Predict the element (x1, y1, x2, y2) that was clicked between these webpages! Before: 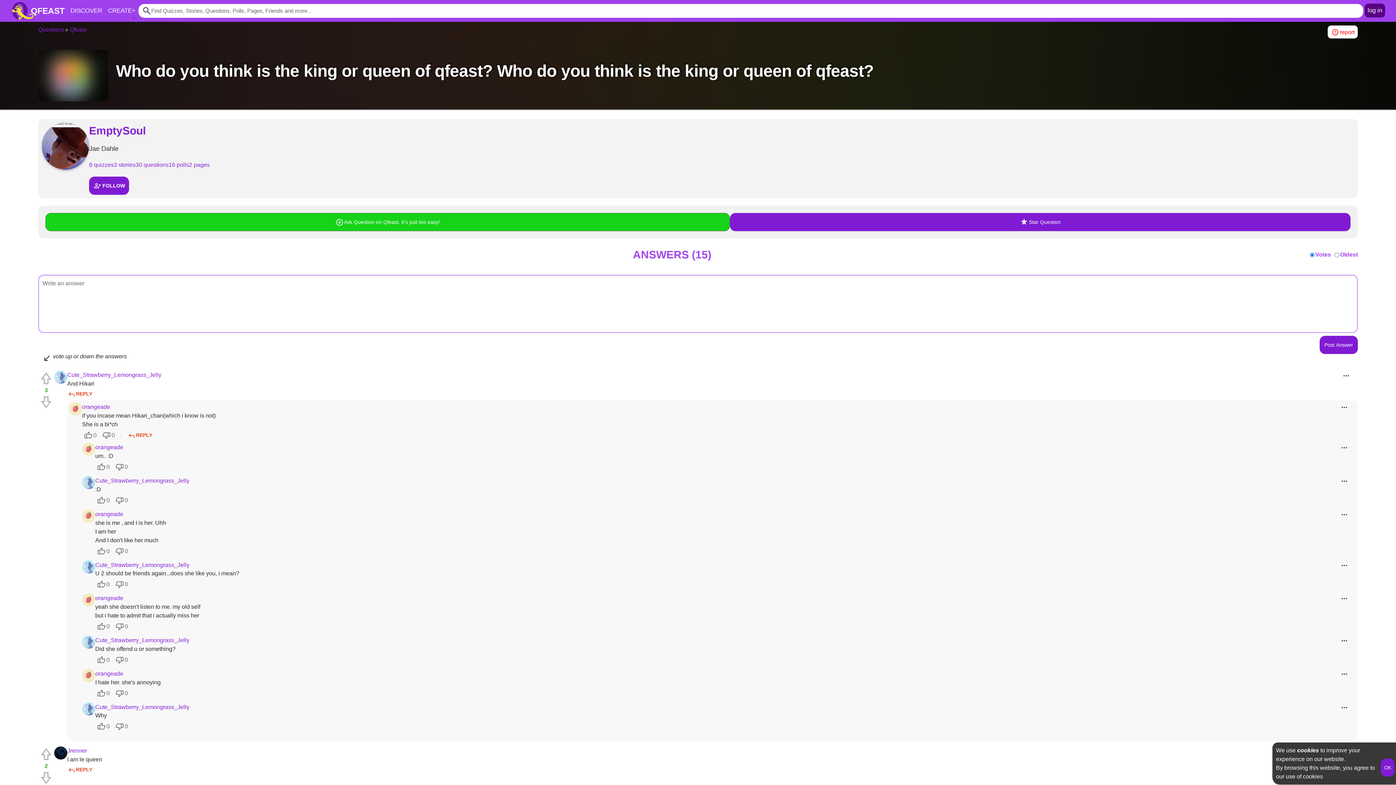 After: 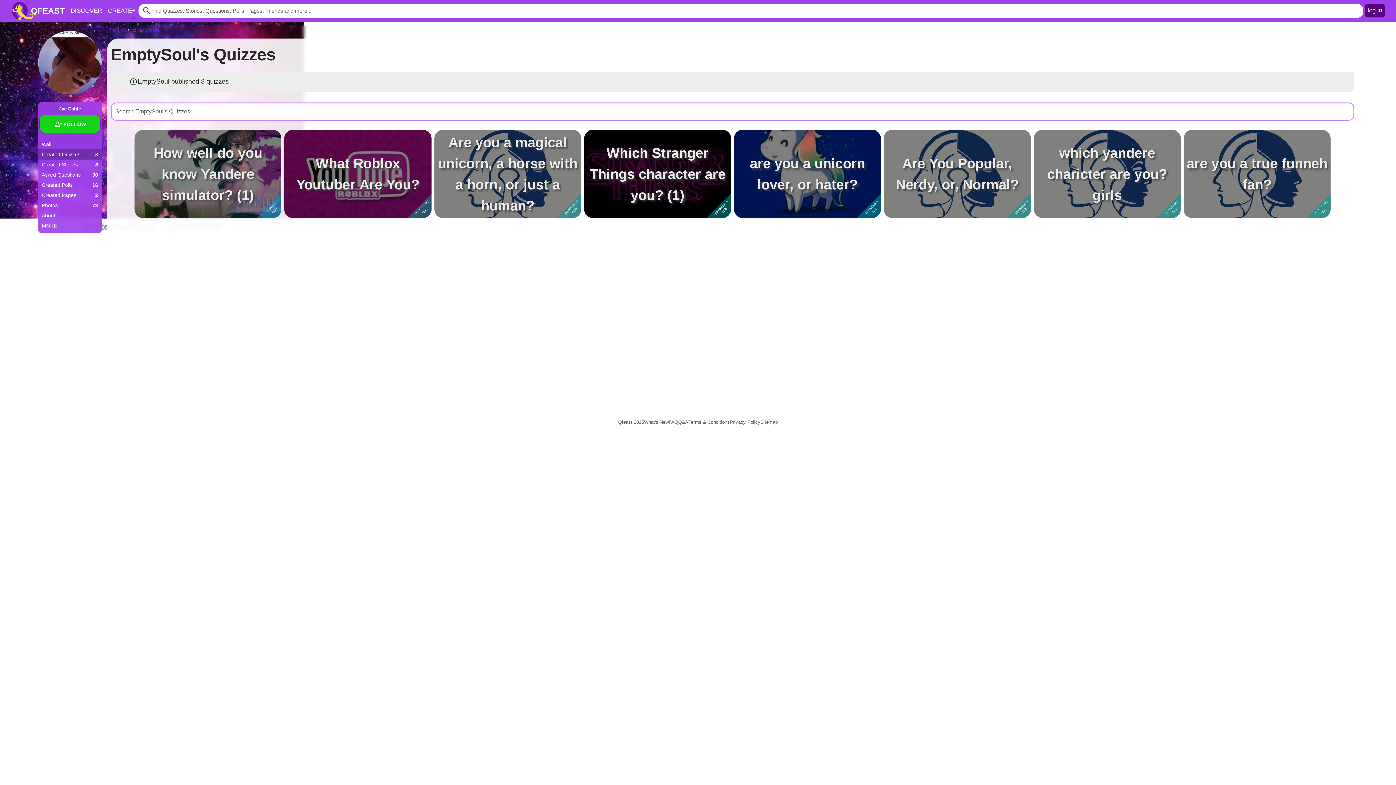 Action: bbox: (89, 160, 113, 169) label: 8 quizzes